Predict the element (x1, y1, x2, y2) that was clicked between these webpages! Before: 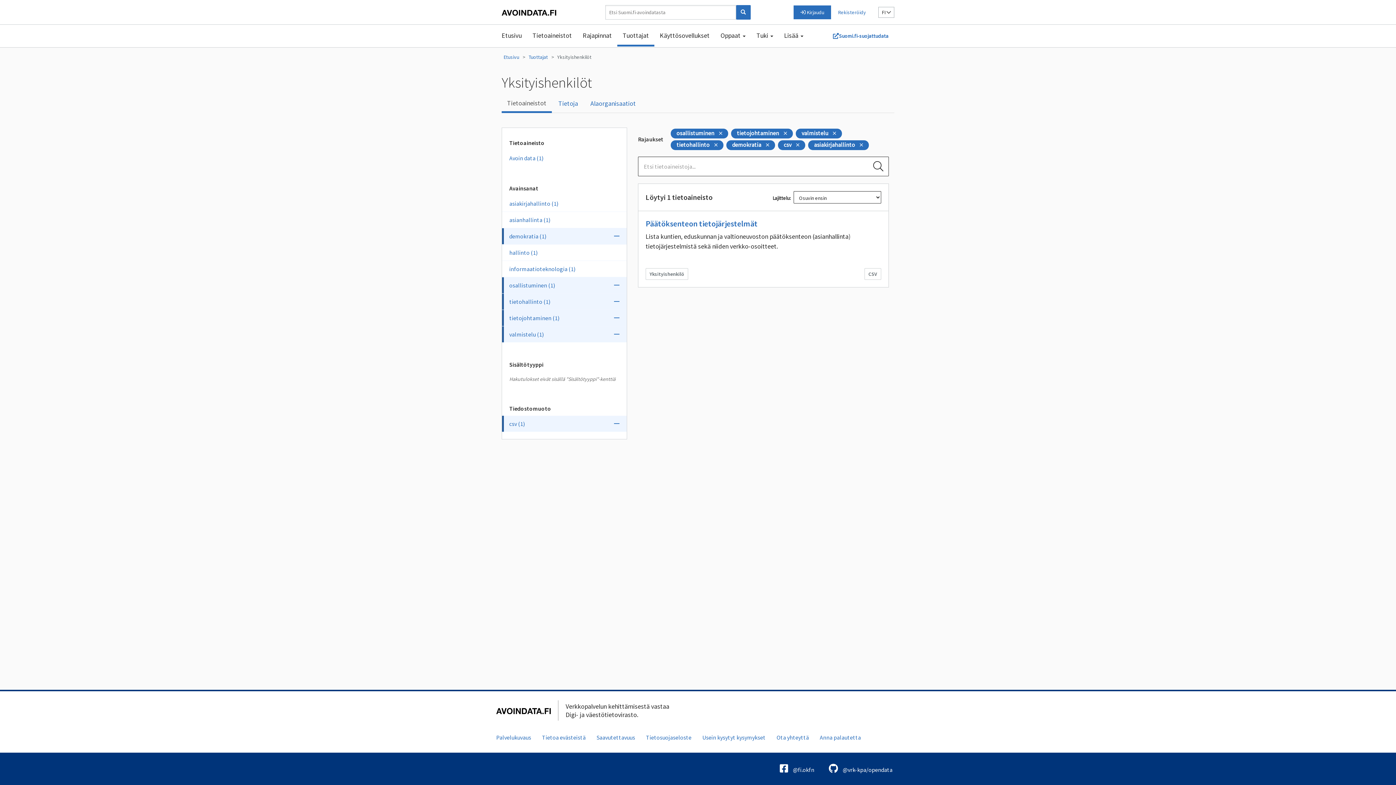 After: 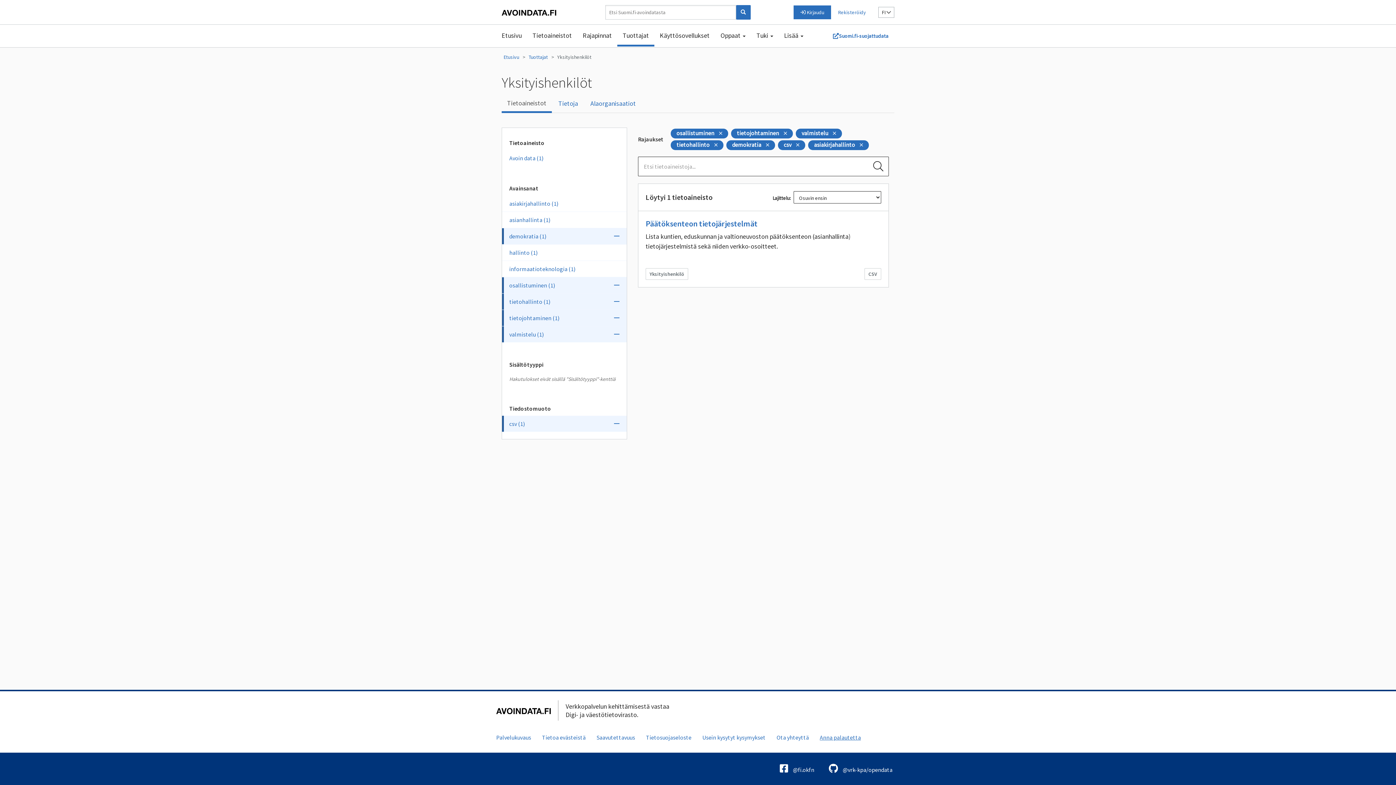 Action: label: Anna palautetta bbox: (814, 730, 866, 745)